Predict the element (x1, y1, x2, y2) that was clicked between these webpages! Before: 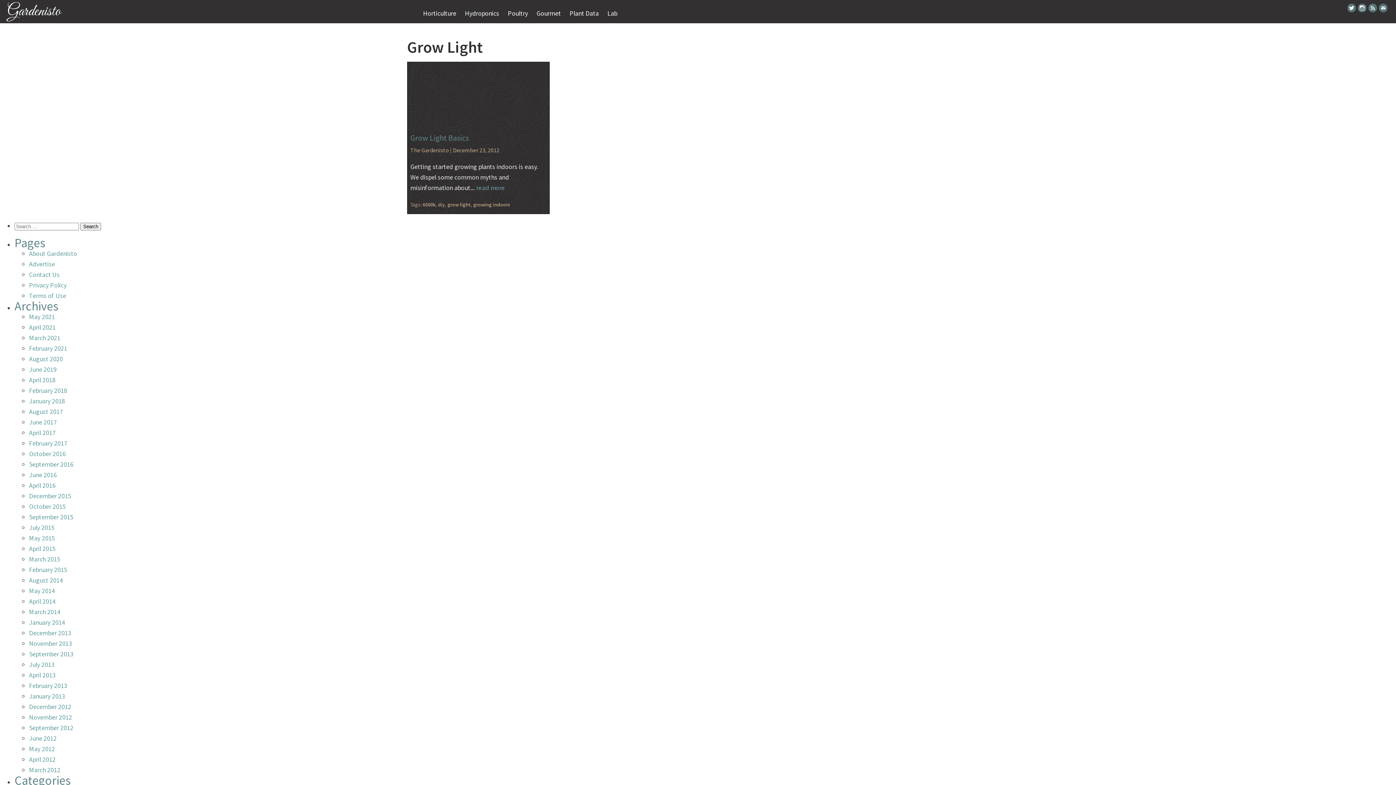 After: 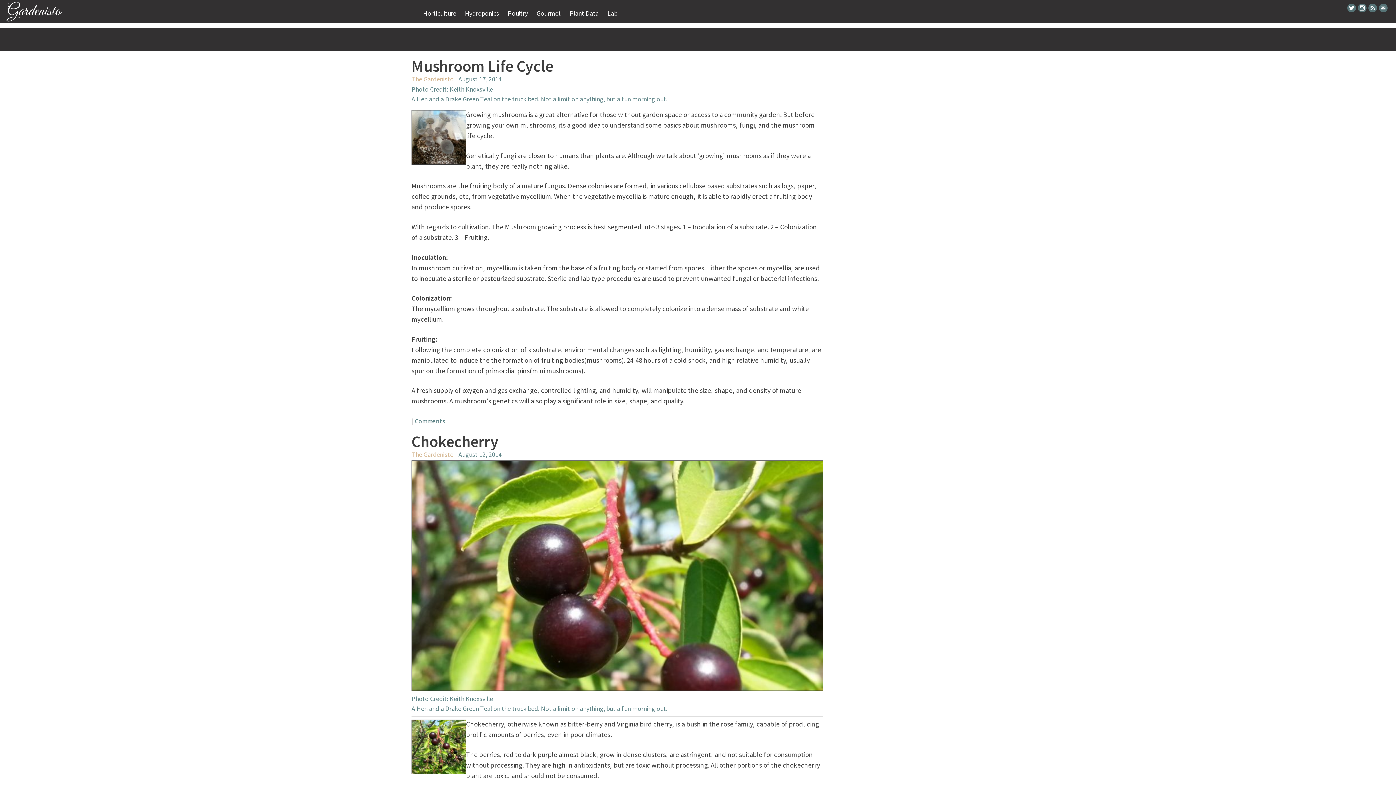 Action: label: August 2014 bbox: (29, 576, 62, 584)